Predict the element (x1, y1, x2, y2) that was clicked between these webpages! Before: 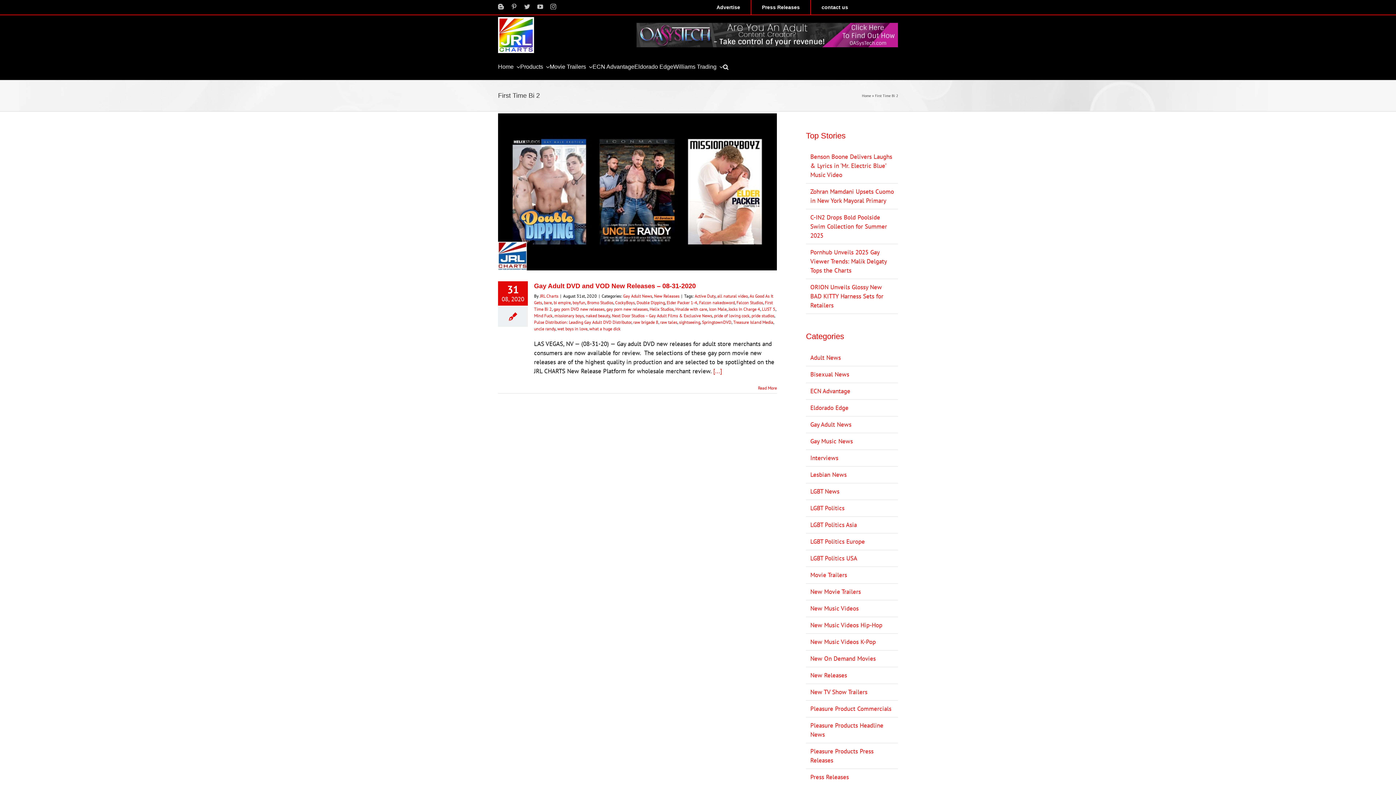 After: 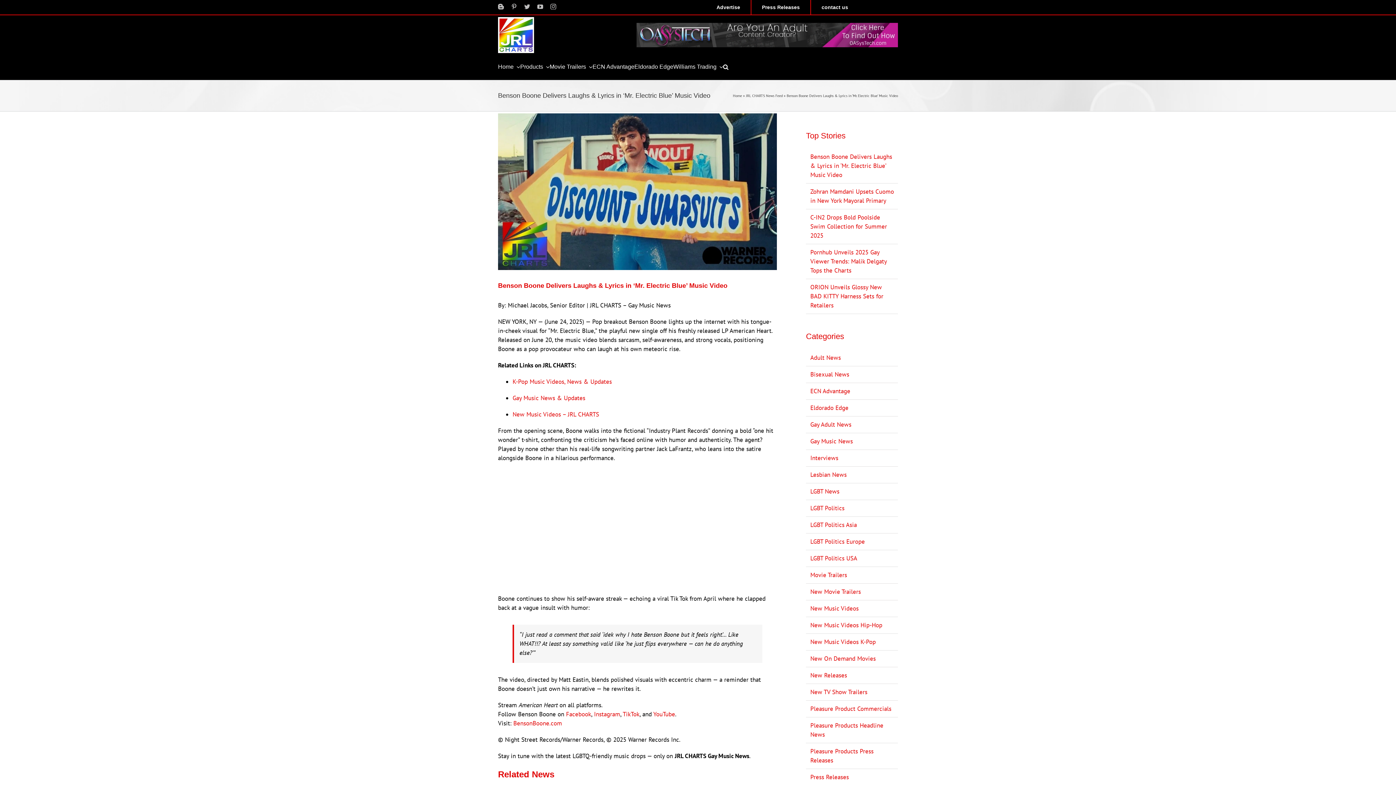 Action: bbox: (810, 152, 892, 179) label: Benson Boone Delivers Laughs & Lyrics in ‘Mr. Electric Blue’ Music Video